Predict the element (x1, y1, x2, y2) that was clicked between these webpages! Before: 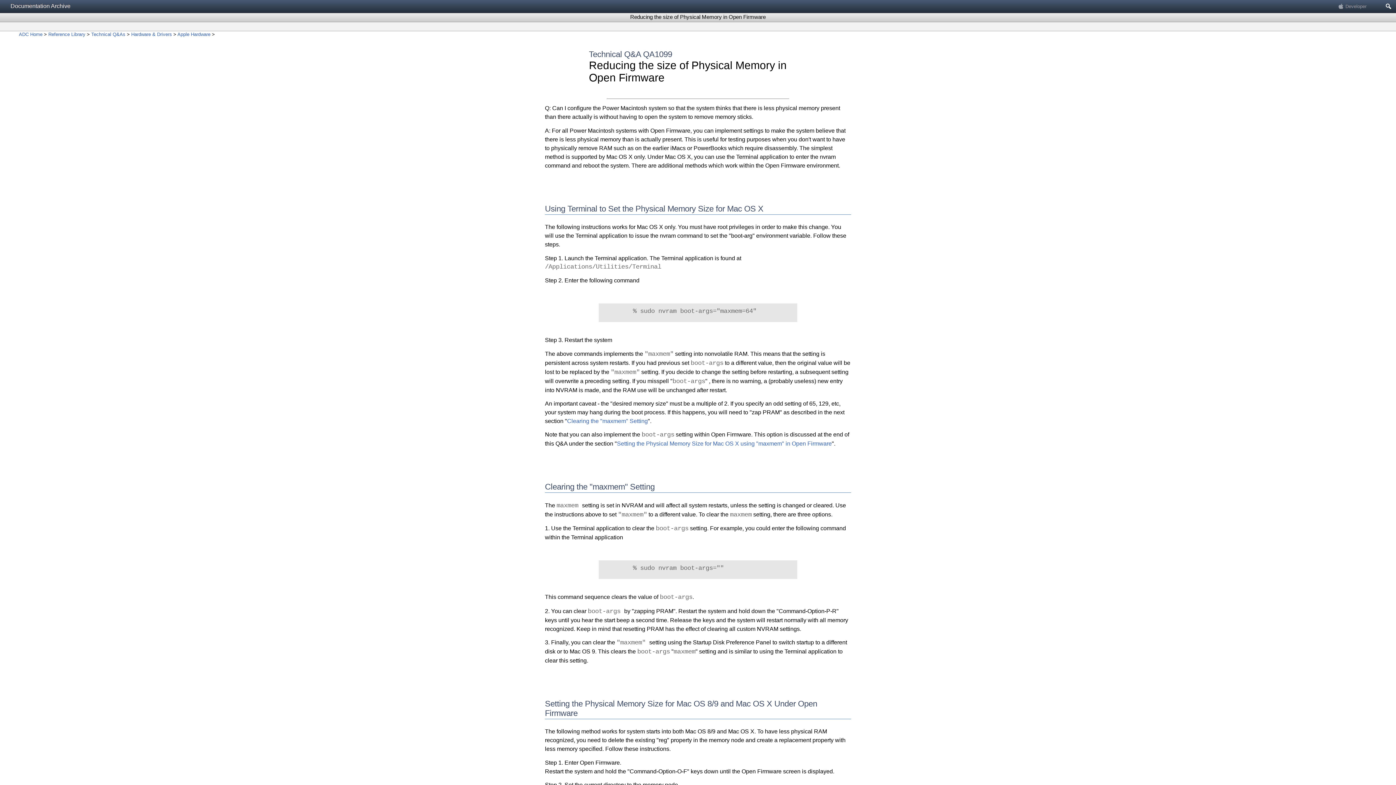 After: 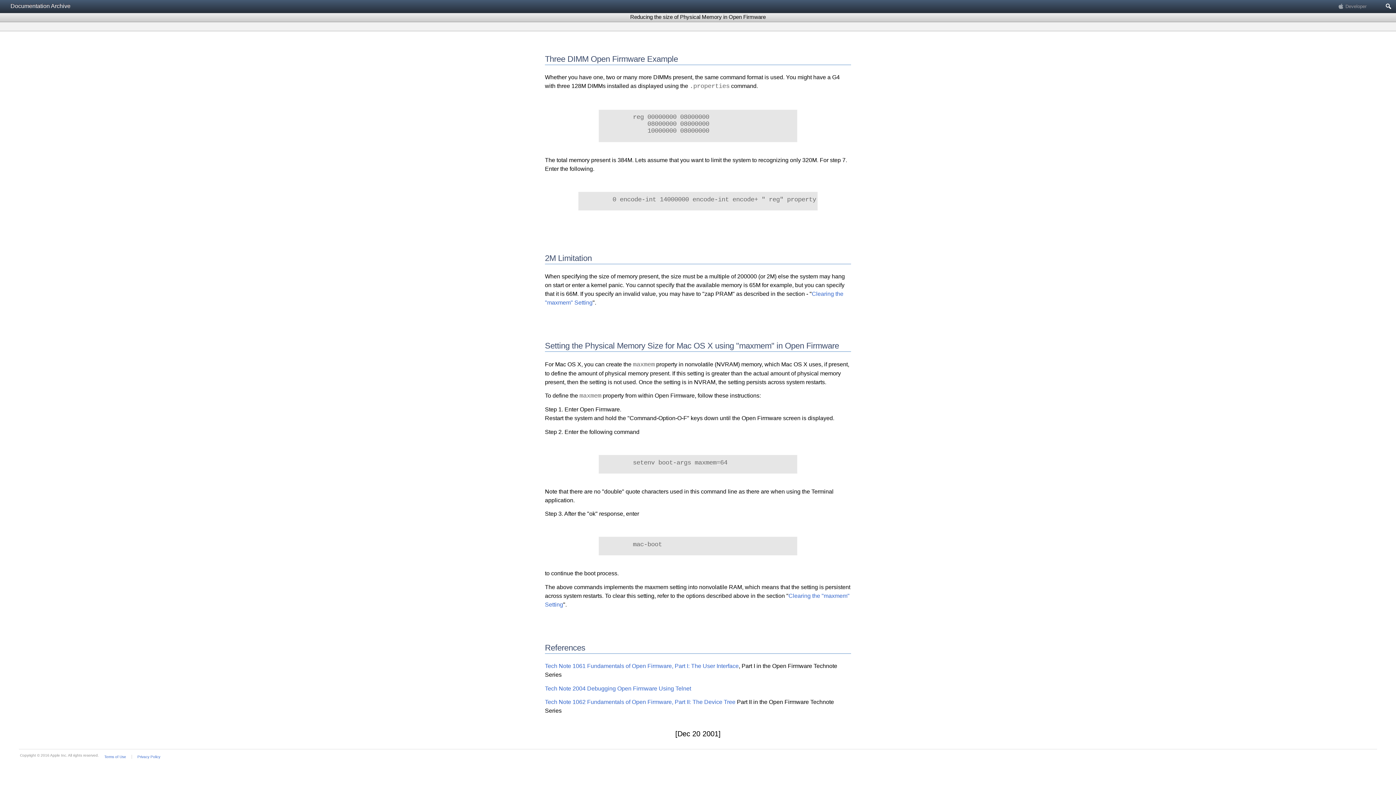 Action: label: Setting the Physical Memory Size for Mac OS X using "maxmem" in Open Firmware bbox: (617, 440, 832, 446)